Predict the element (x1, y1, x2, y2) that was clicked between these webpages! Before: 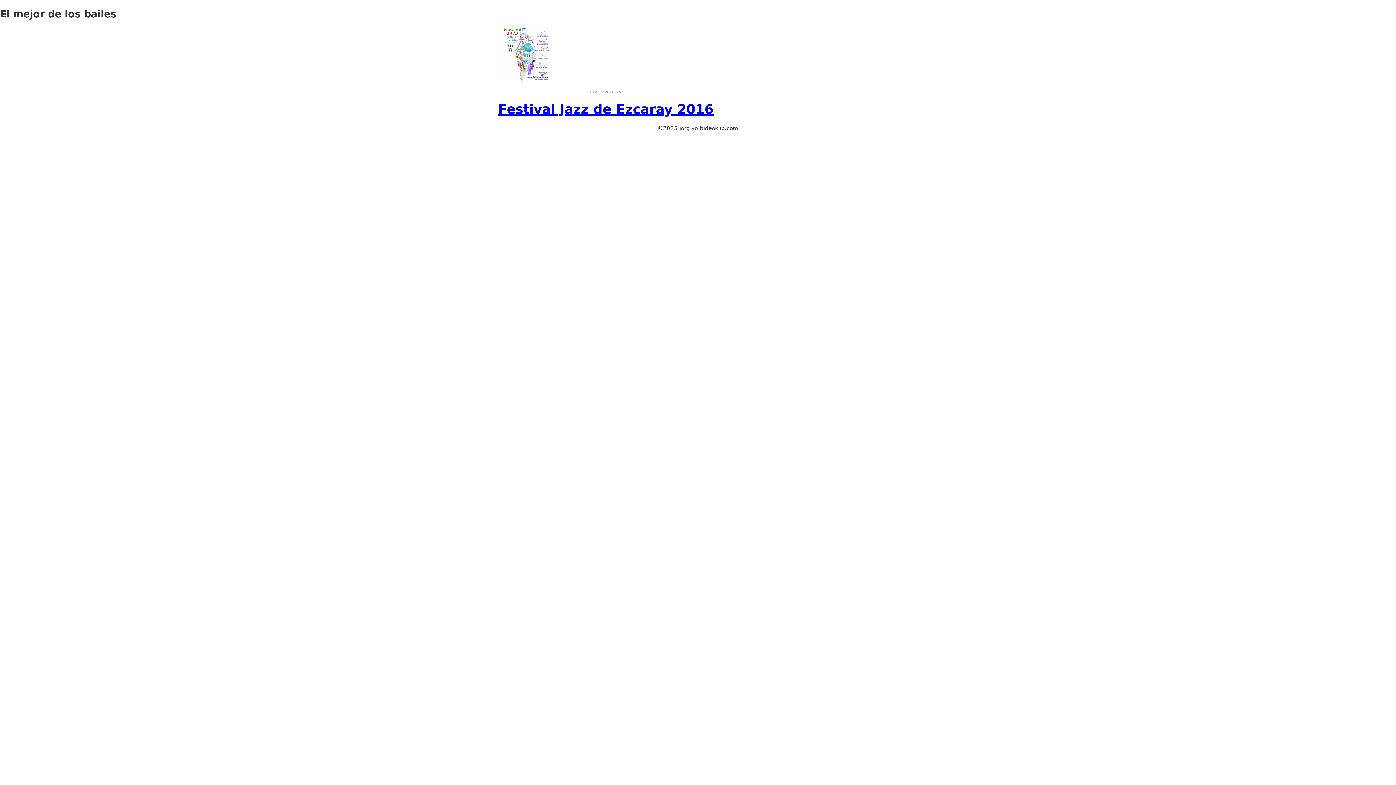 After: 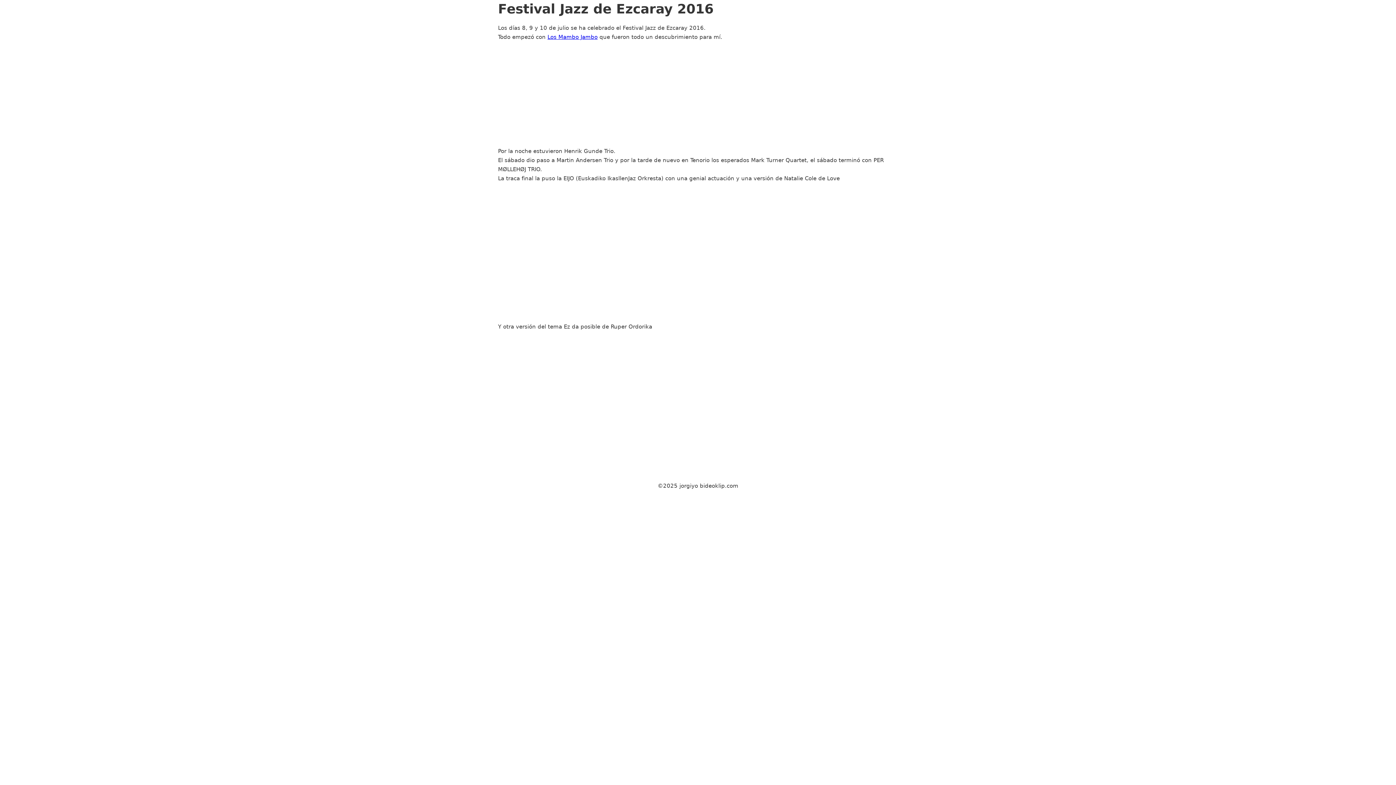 Action: bbox: (498, 28, 898, 118) label: jazz ezcaray
Festival Jazz de Ezcaray 2016